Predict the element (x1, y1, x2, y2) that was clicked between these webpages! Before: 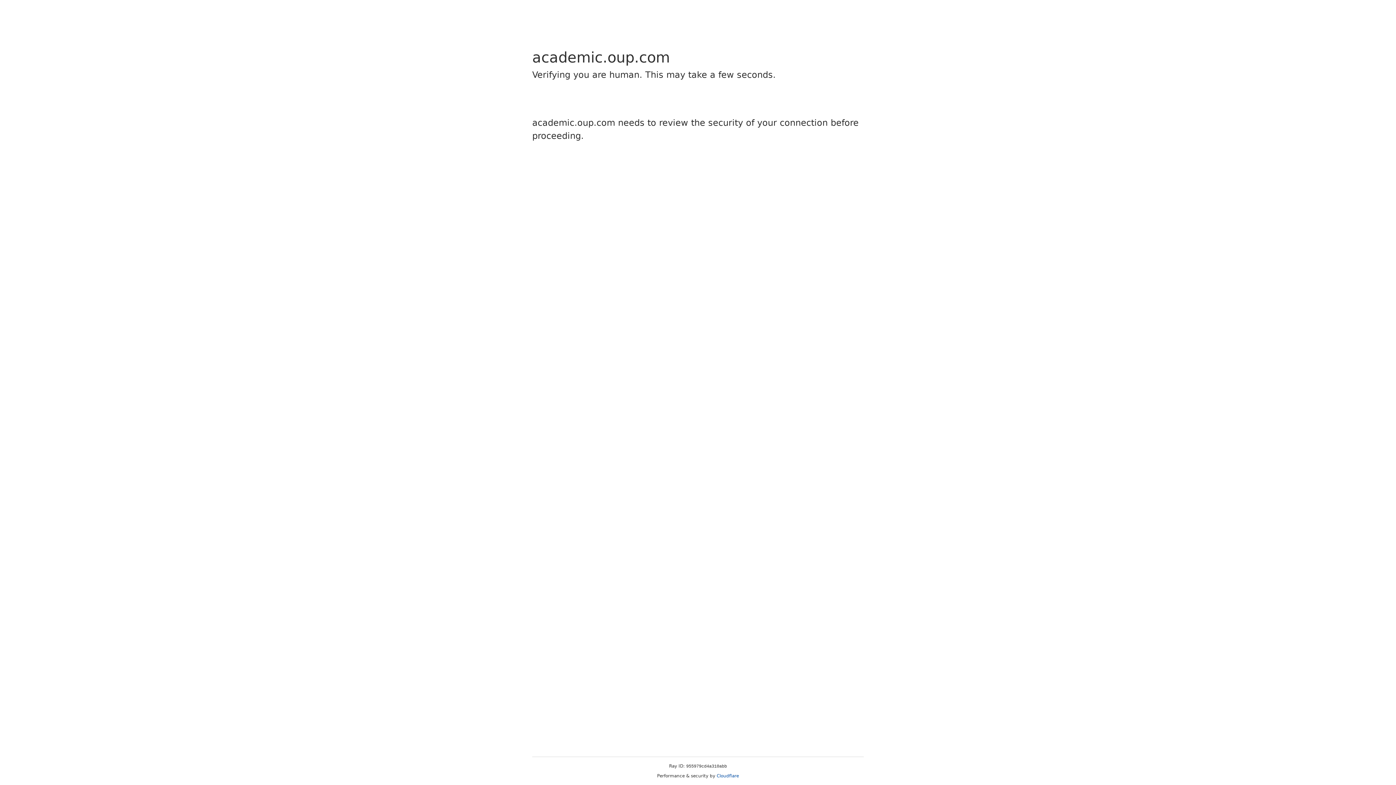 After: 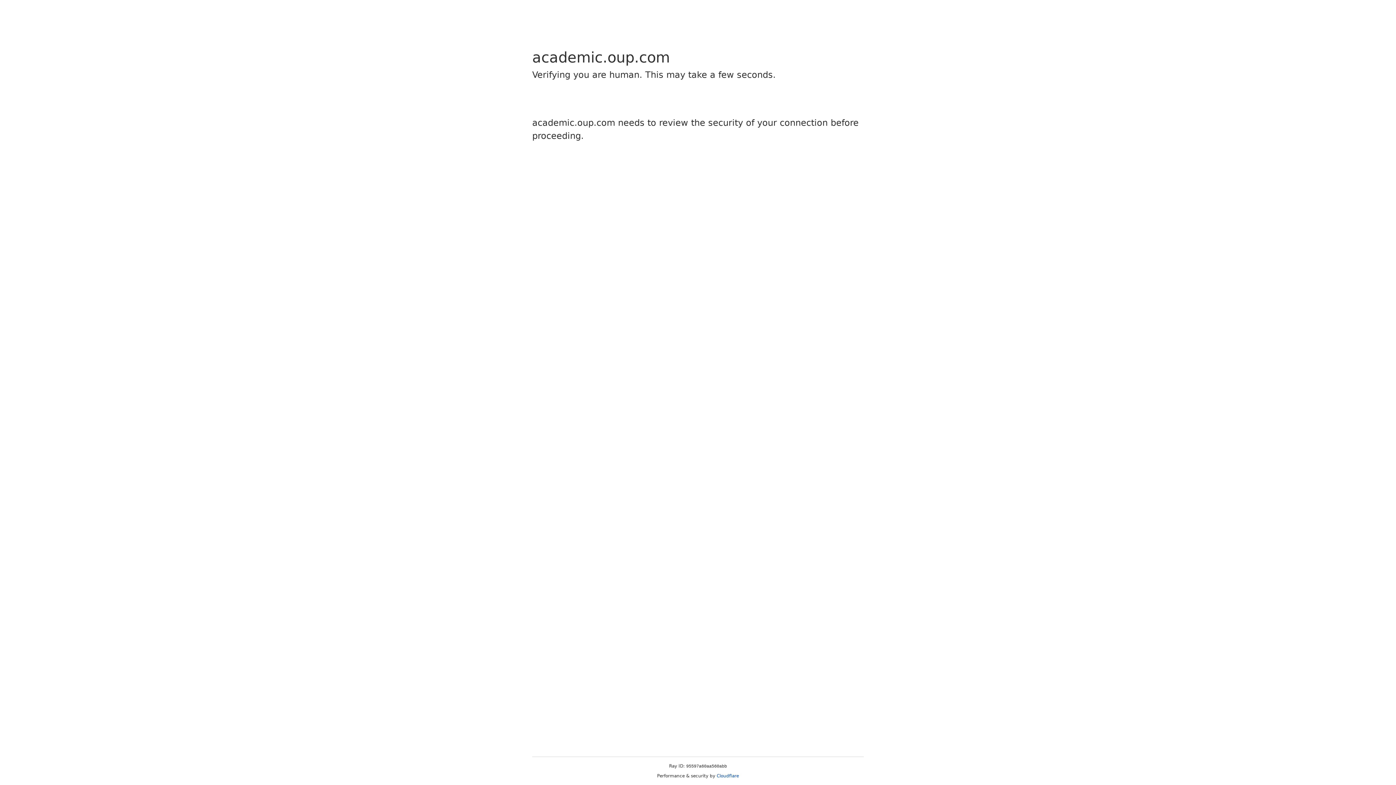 Action: bbox: (716, 773, 739, 778) label: Cloudflare